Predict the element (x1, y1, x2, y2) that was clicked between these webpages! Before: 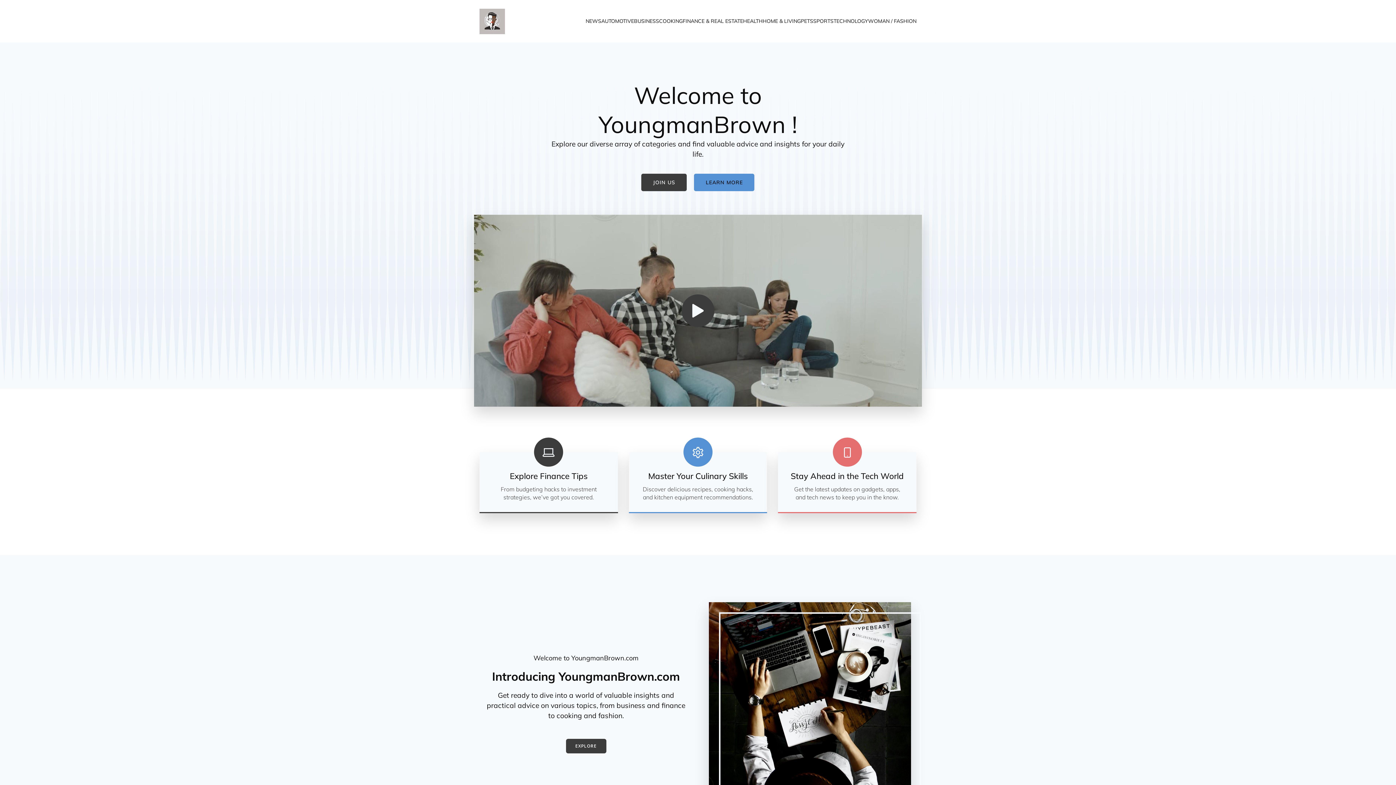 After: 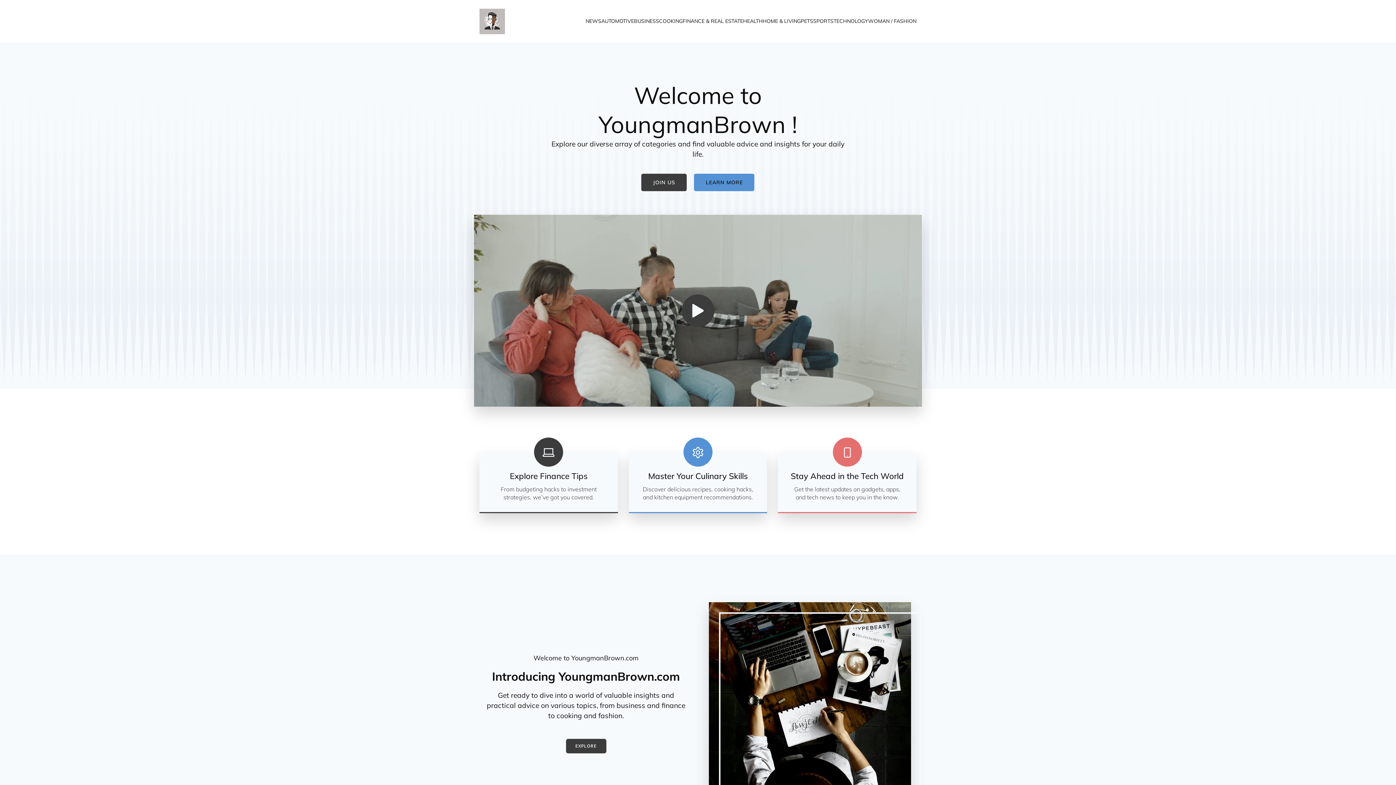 Action: bbox: (566, 739, 606, 753) label: EXPLORE